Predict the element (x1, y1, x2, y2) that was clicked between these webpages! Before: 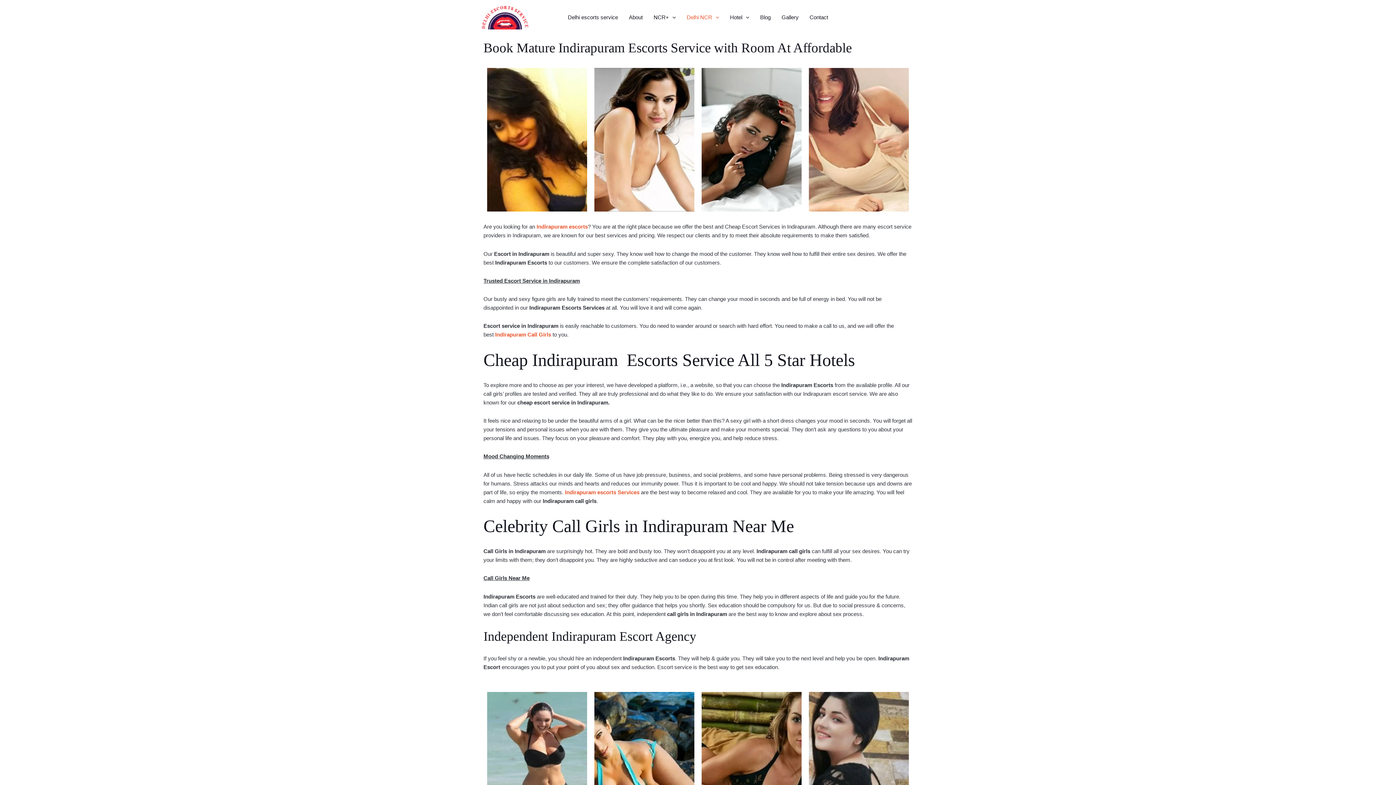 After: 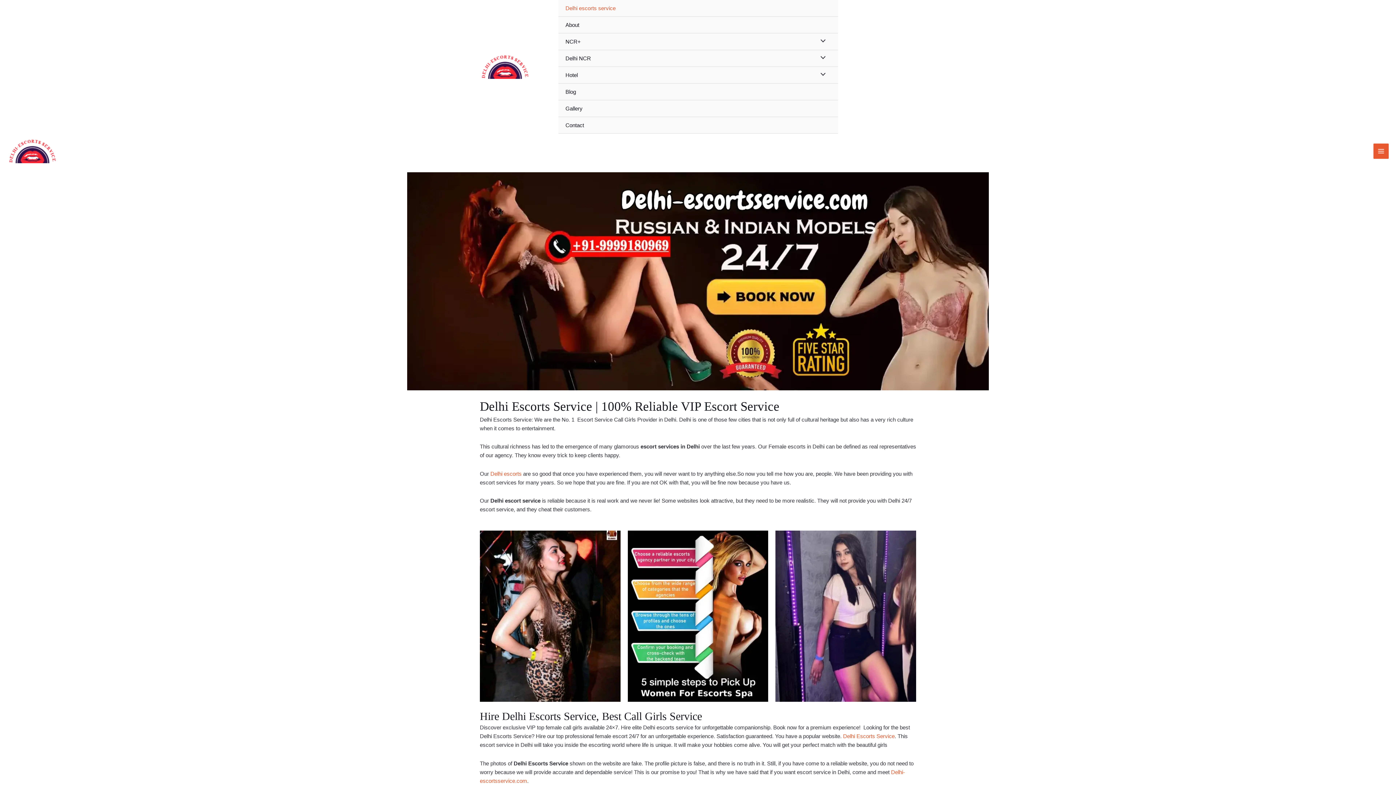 Action: bbox: (480, 13, 531, 19)